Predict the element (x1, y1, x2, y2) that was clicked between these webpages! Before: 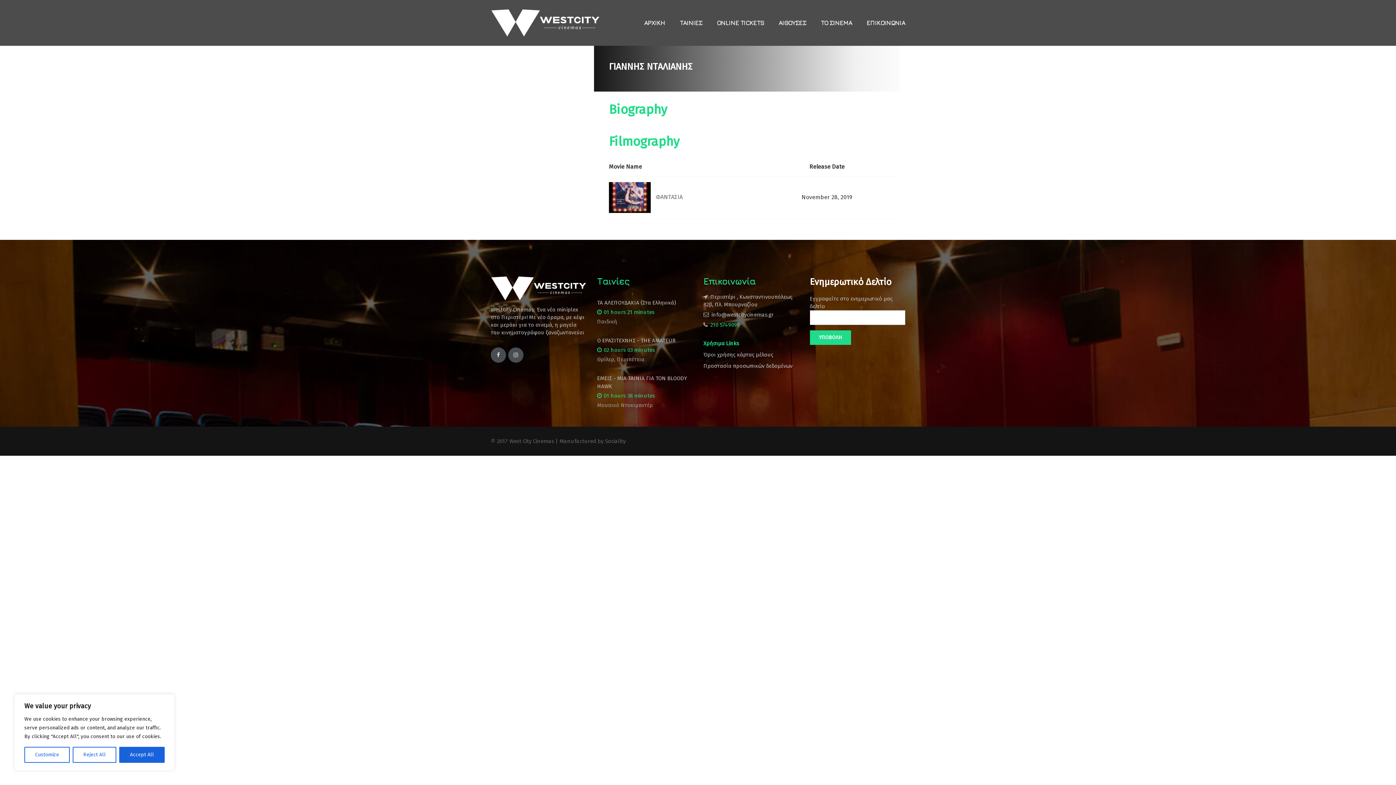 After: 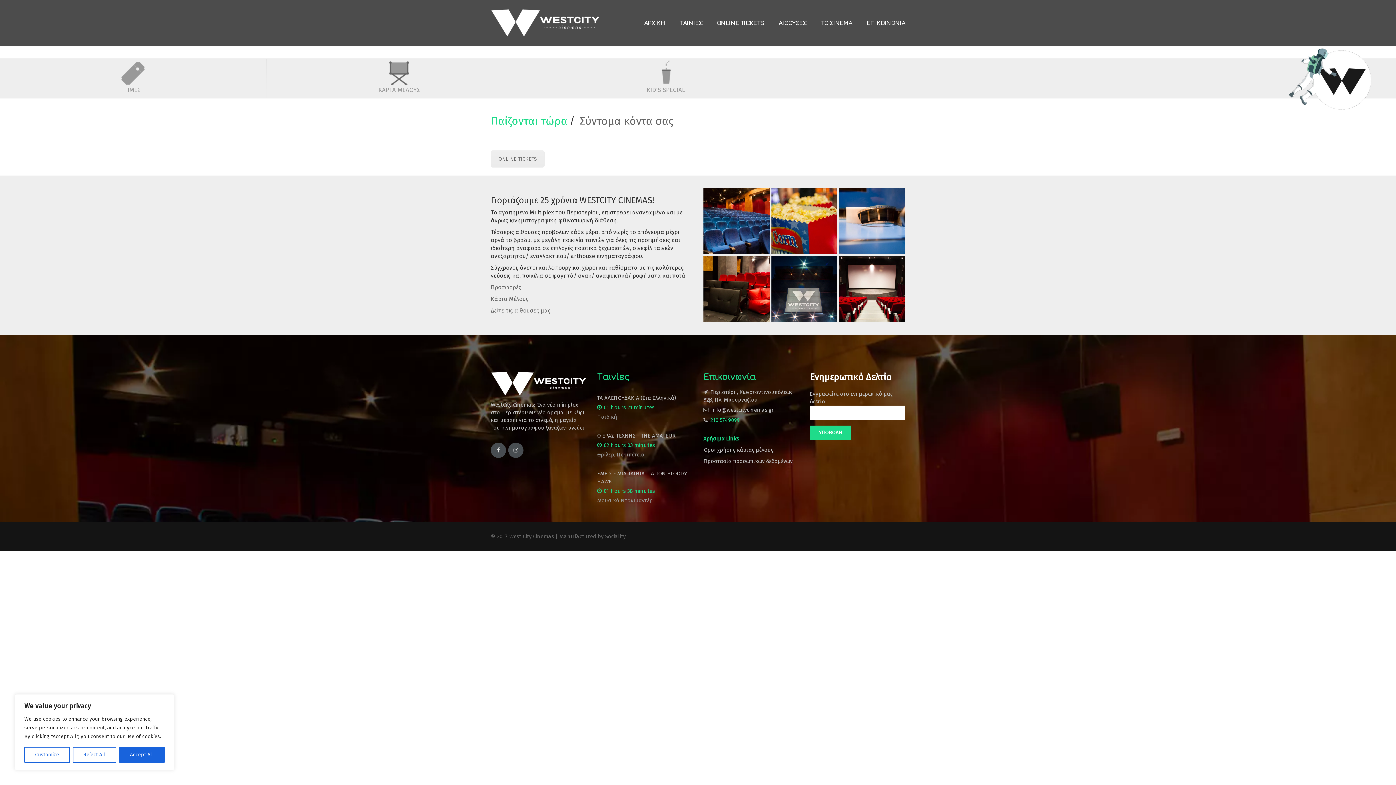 Action: bbox: (490, 284, 586, 291)